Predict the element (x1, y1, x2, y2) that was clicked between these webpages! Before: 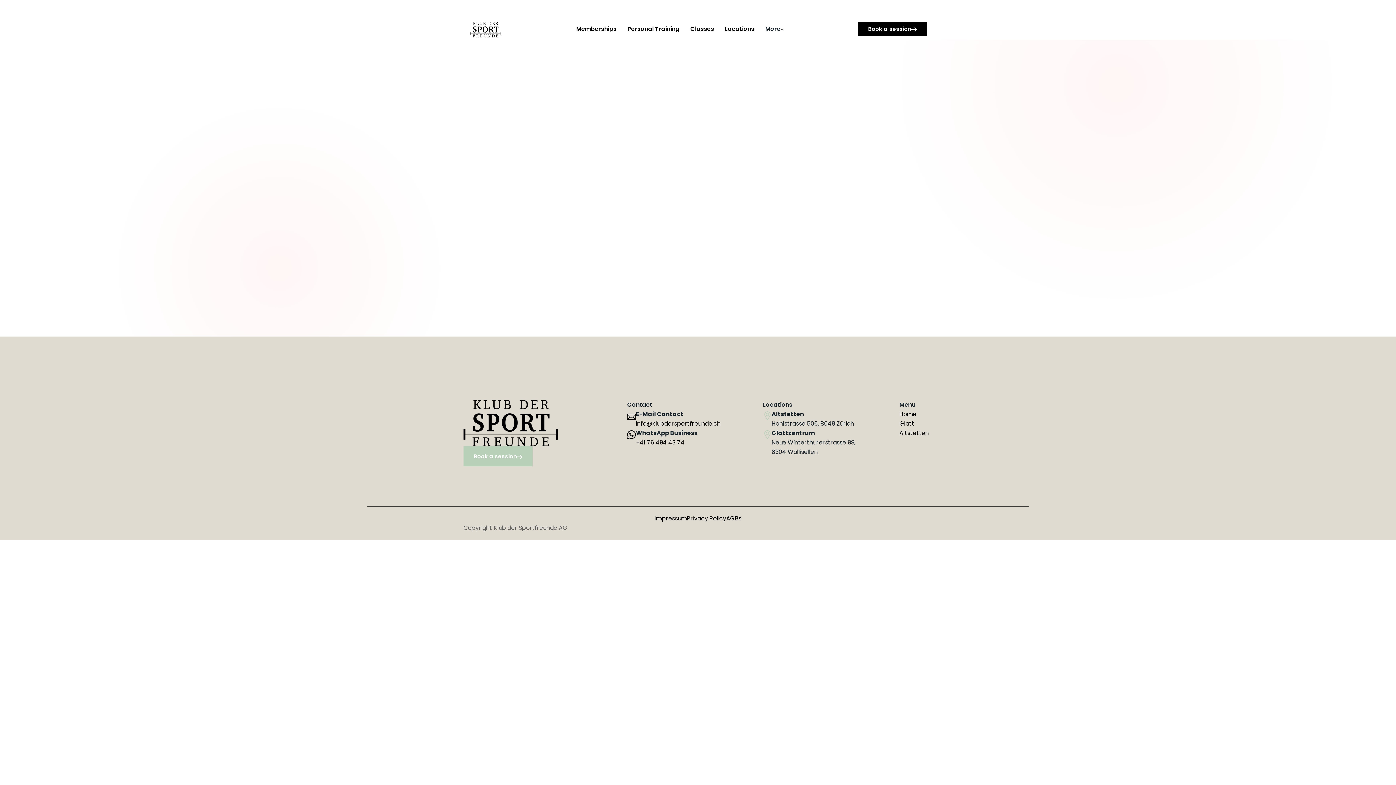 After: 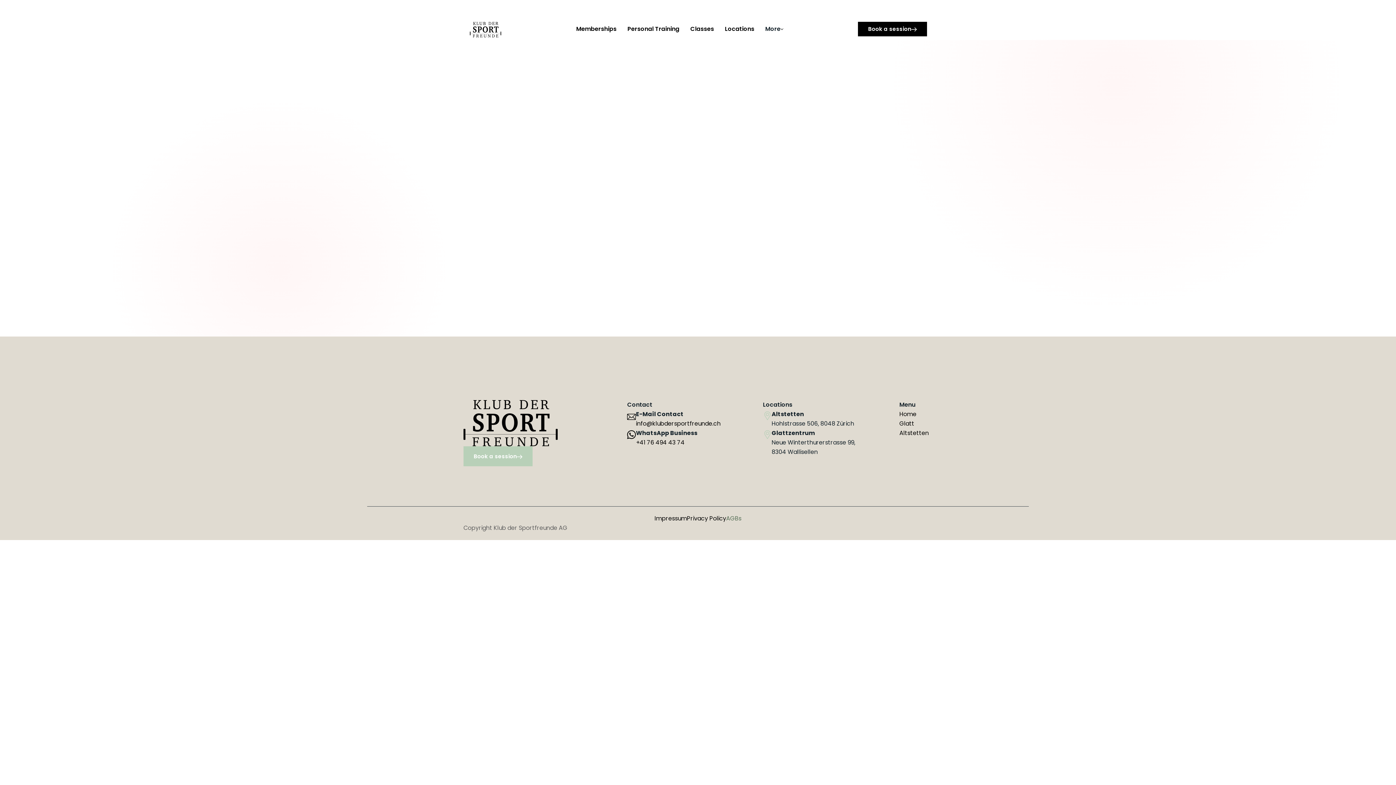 Action: label: AGBs bbox: (726, 514, 741, 523)